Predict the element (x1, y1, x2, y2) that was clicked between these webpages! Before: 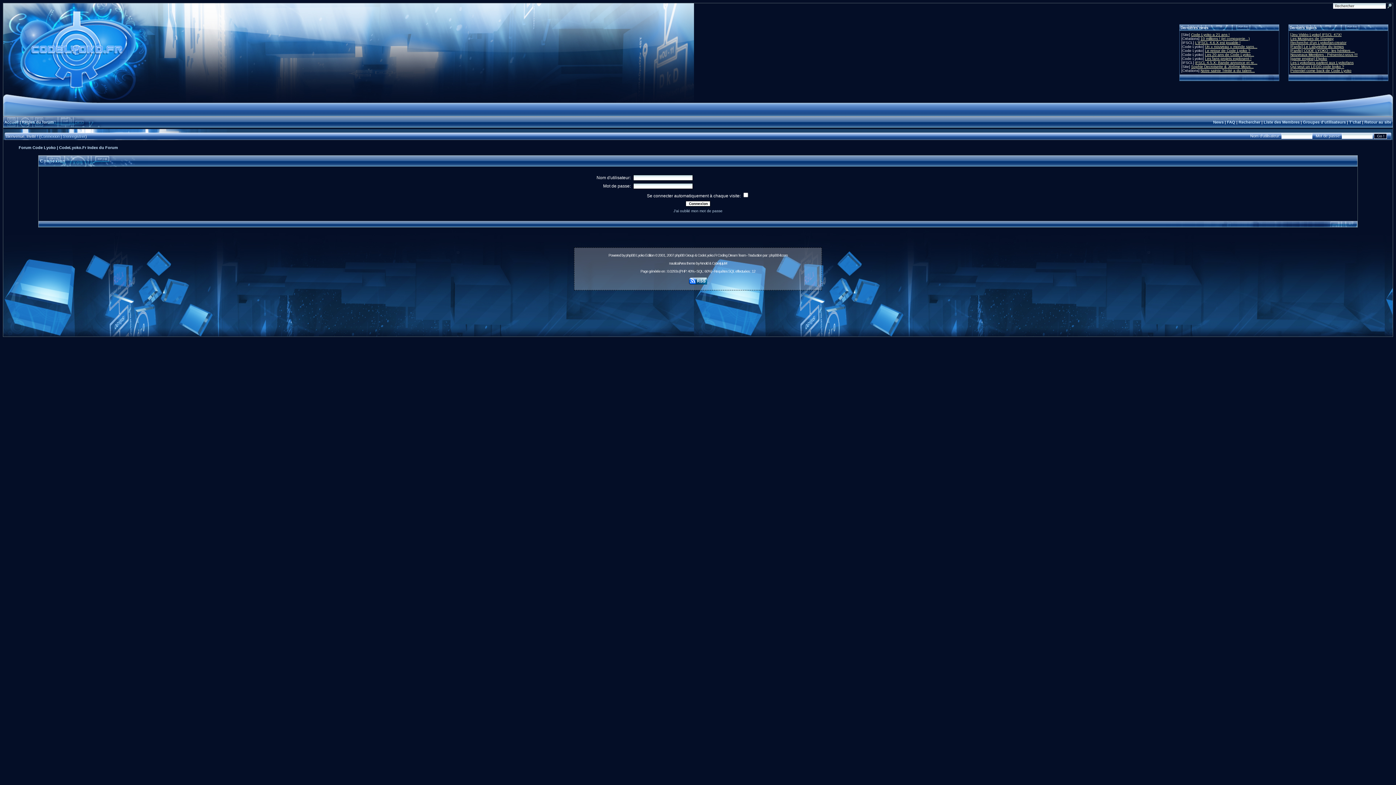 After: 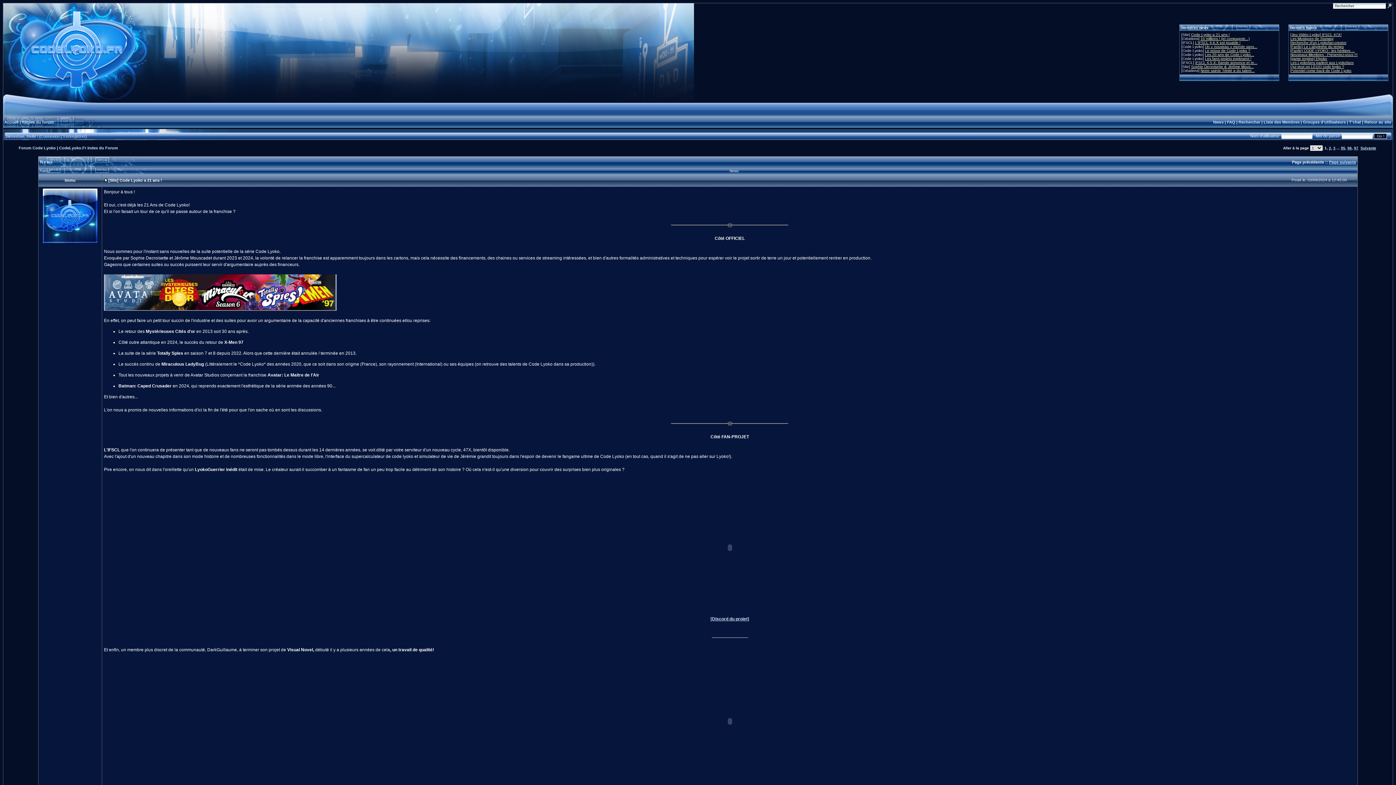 Action: label: News bbox: (1213, 120, 1224, 124)